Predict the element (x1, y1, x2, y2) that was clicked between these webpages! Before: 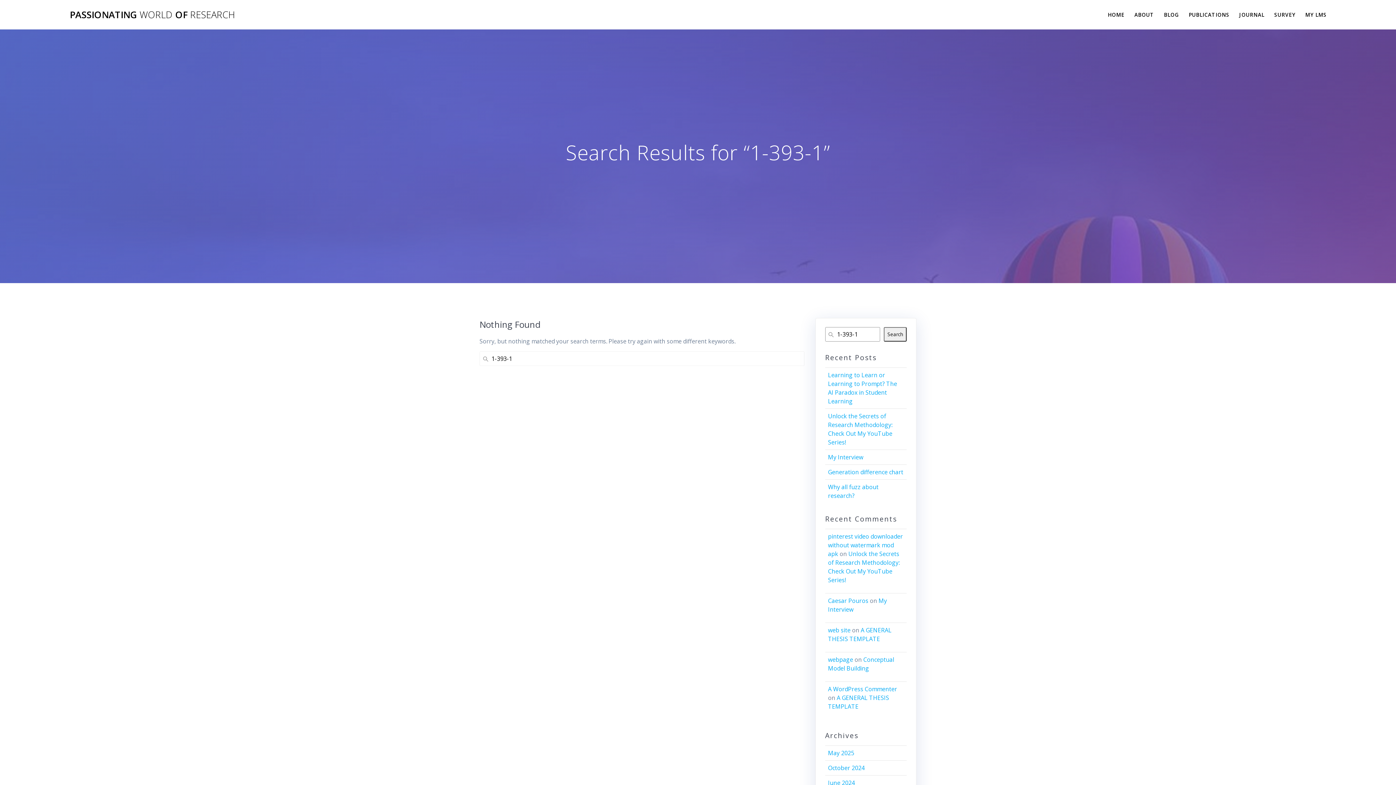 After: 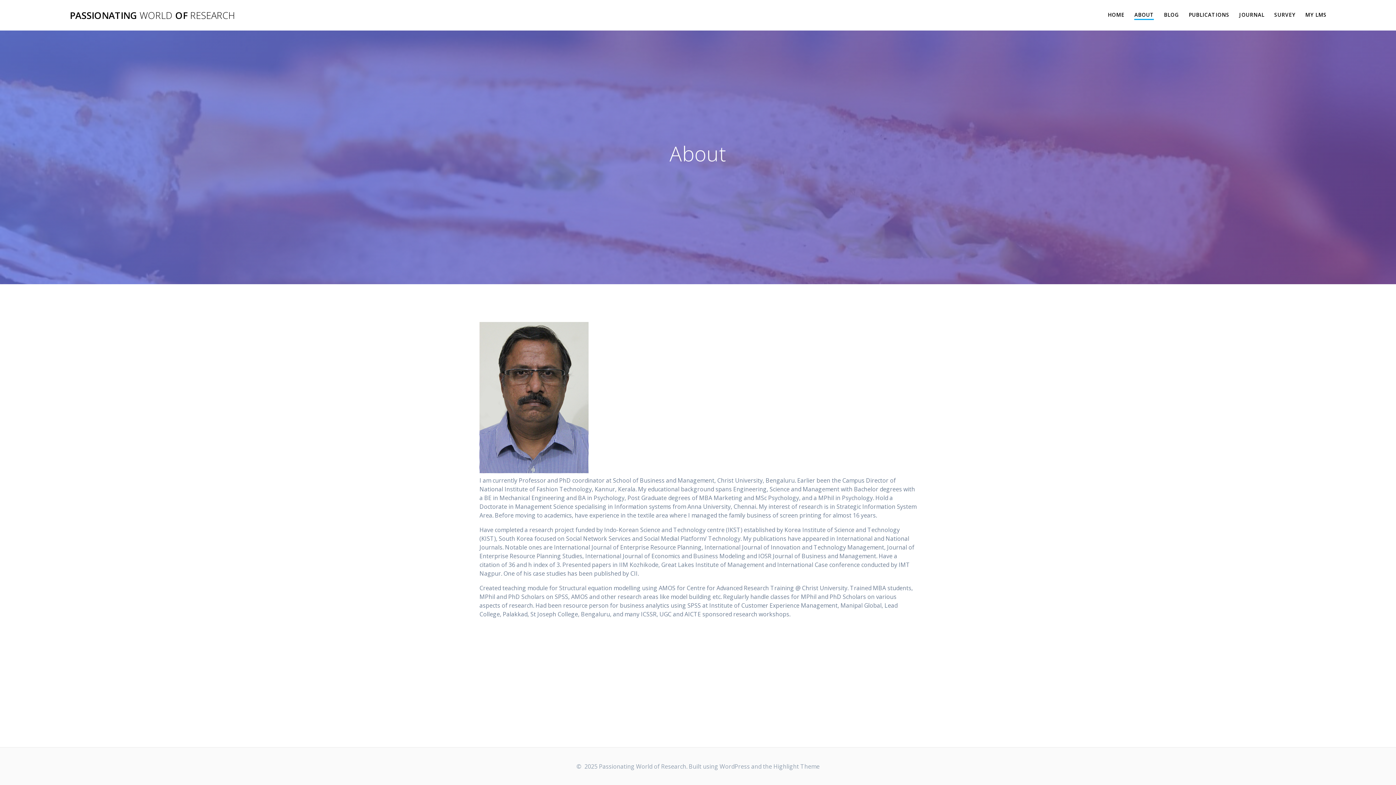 Action: bbox: (1134, 10, 1154, 18) label: ABOUT